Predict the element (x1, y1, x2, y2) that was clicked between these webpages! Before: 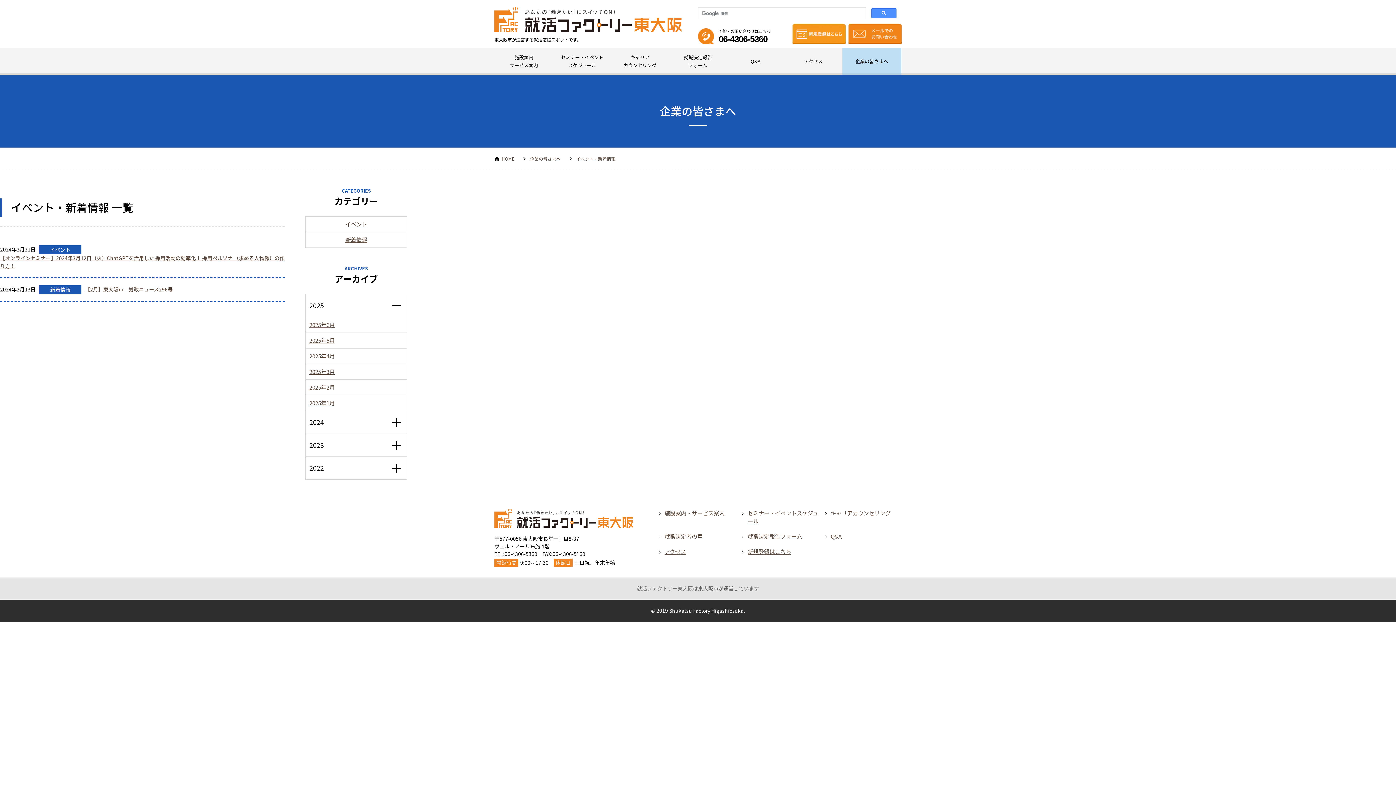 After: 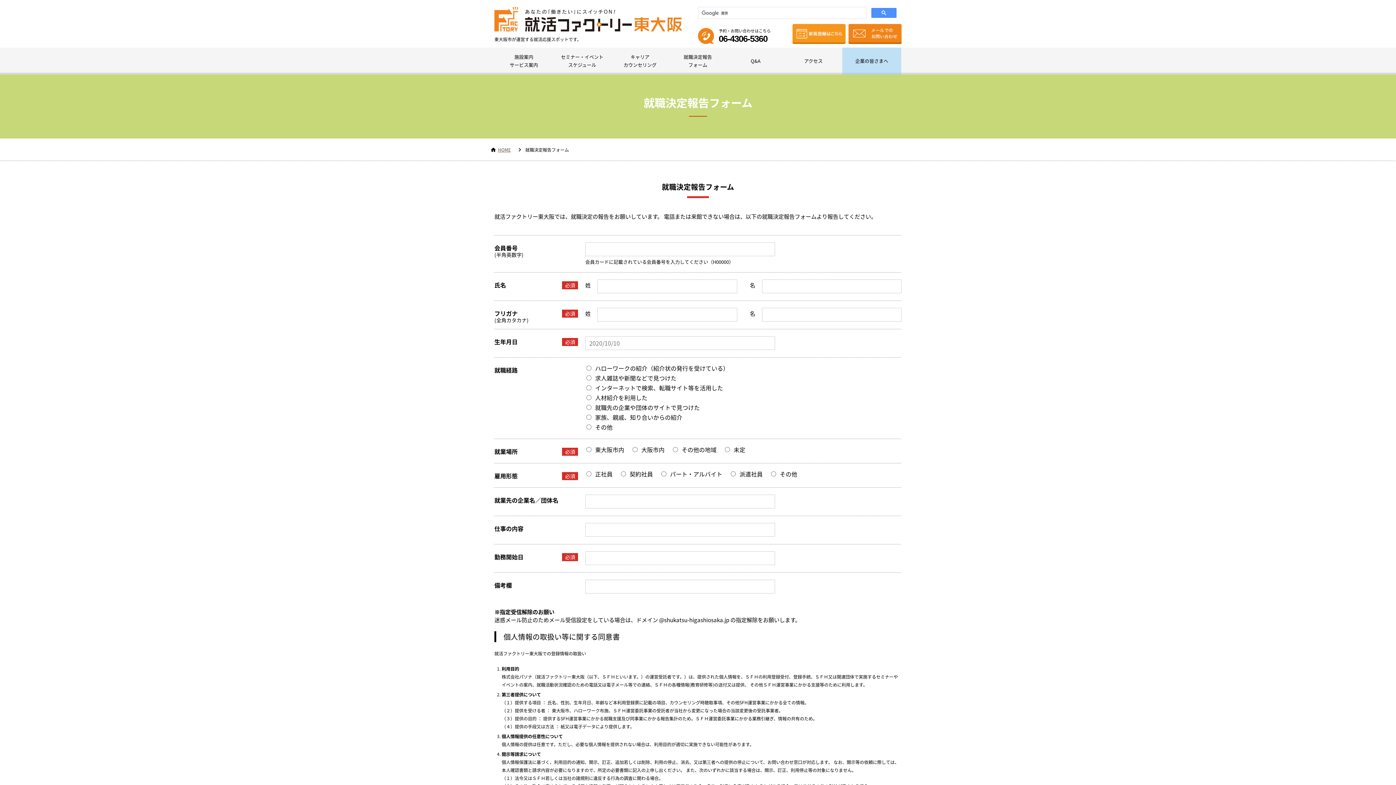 Action: label: 就職決定報告
フォーム bbox: (669, 48, 726, 75)